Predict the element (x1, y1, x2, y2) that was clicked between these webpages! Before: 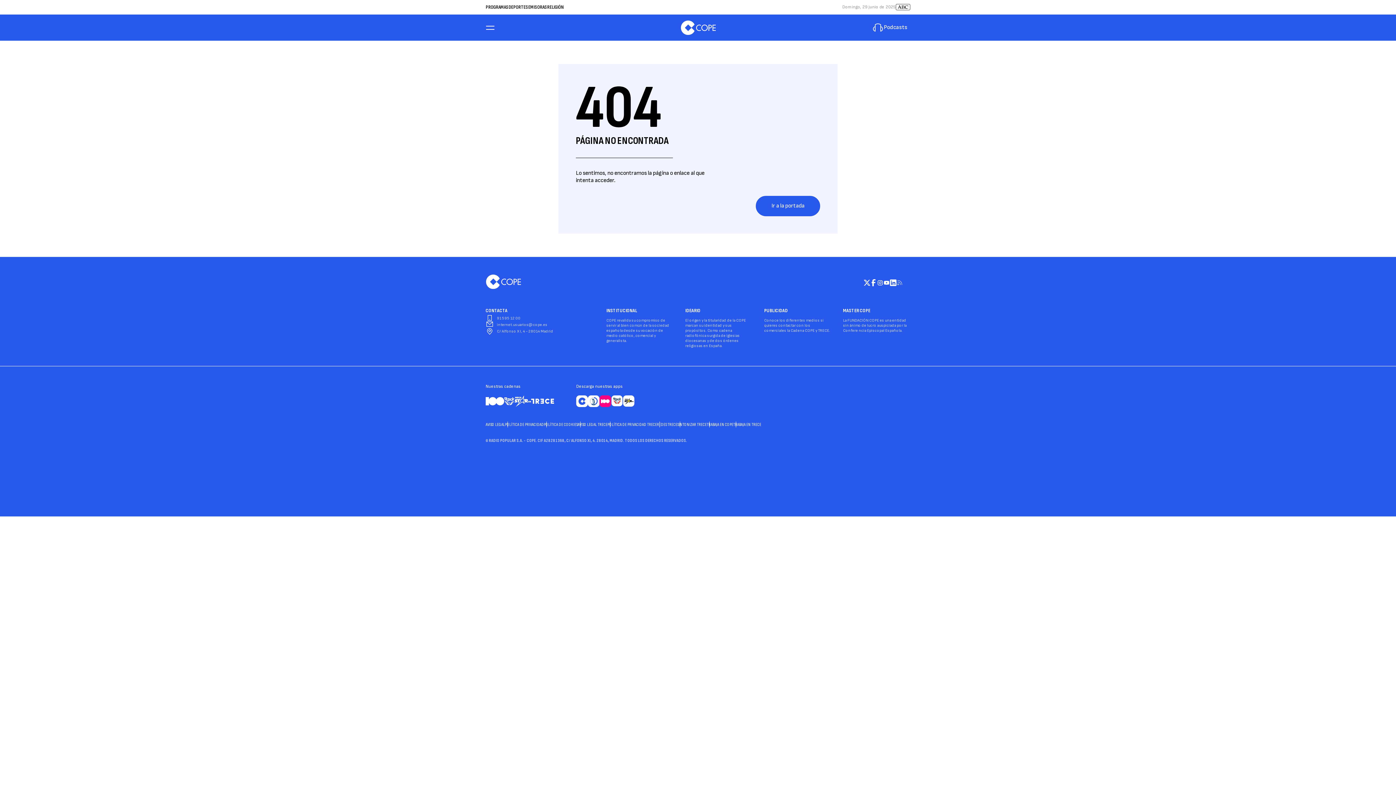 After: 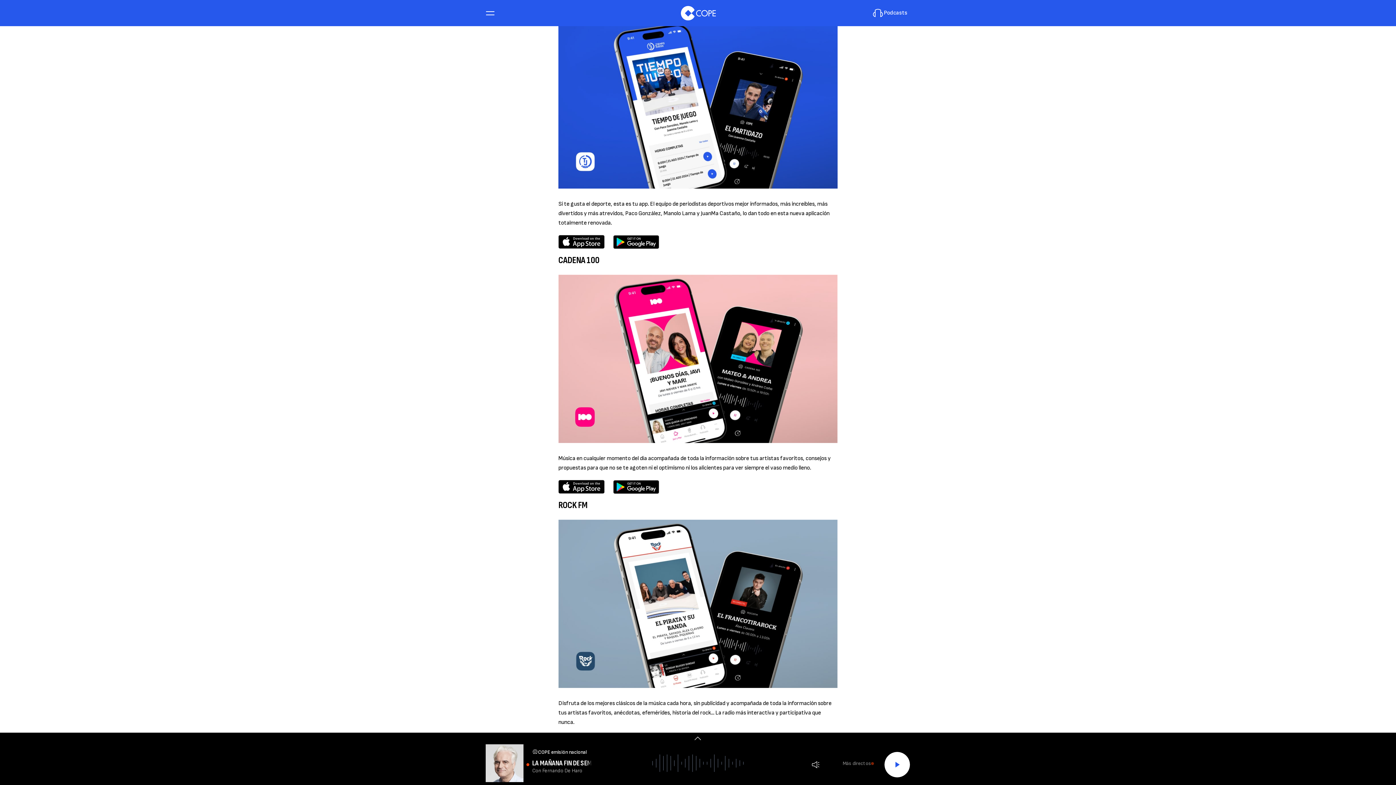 Action: bbox: (588, 395, 599, 407)